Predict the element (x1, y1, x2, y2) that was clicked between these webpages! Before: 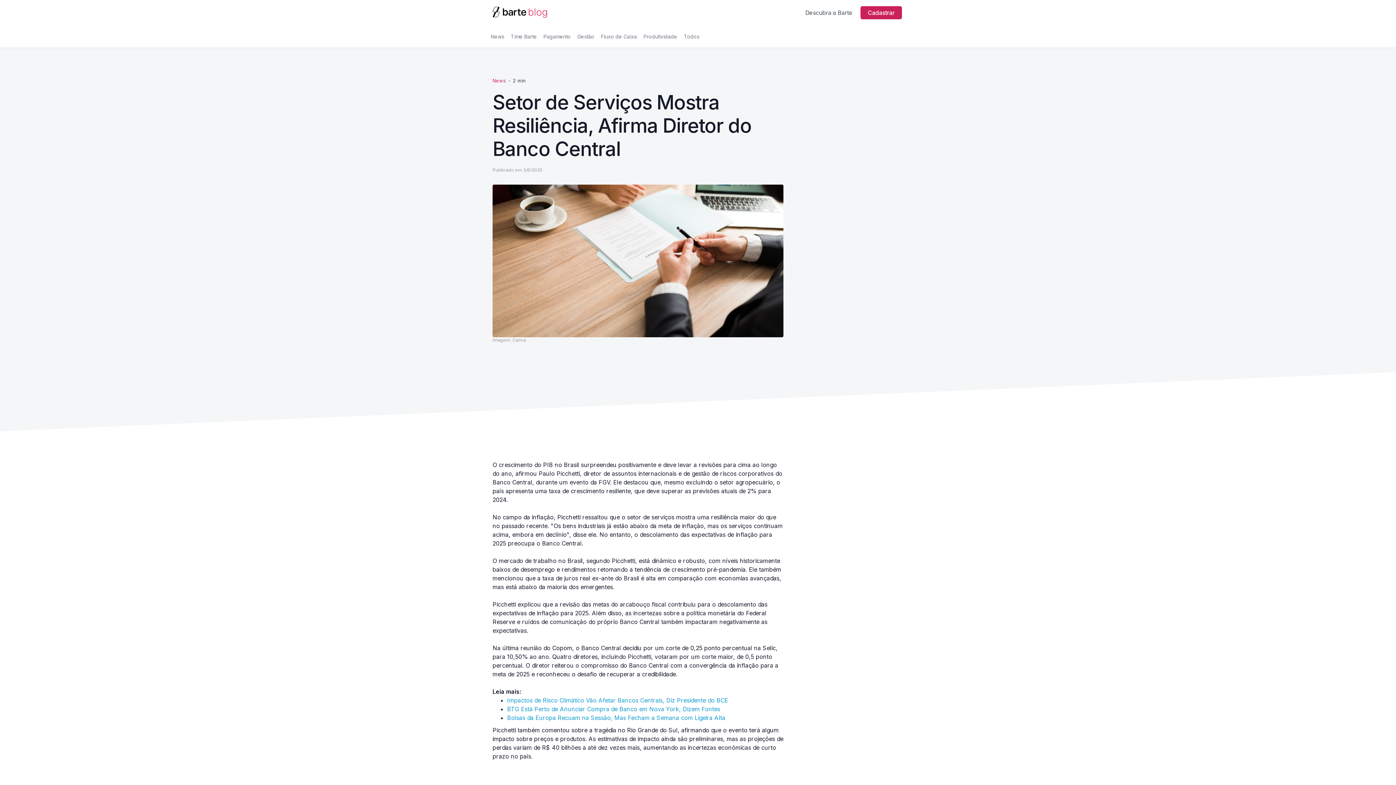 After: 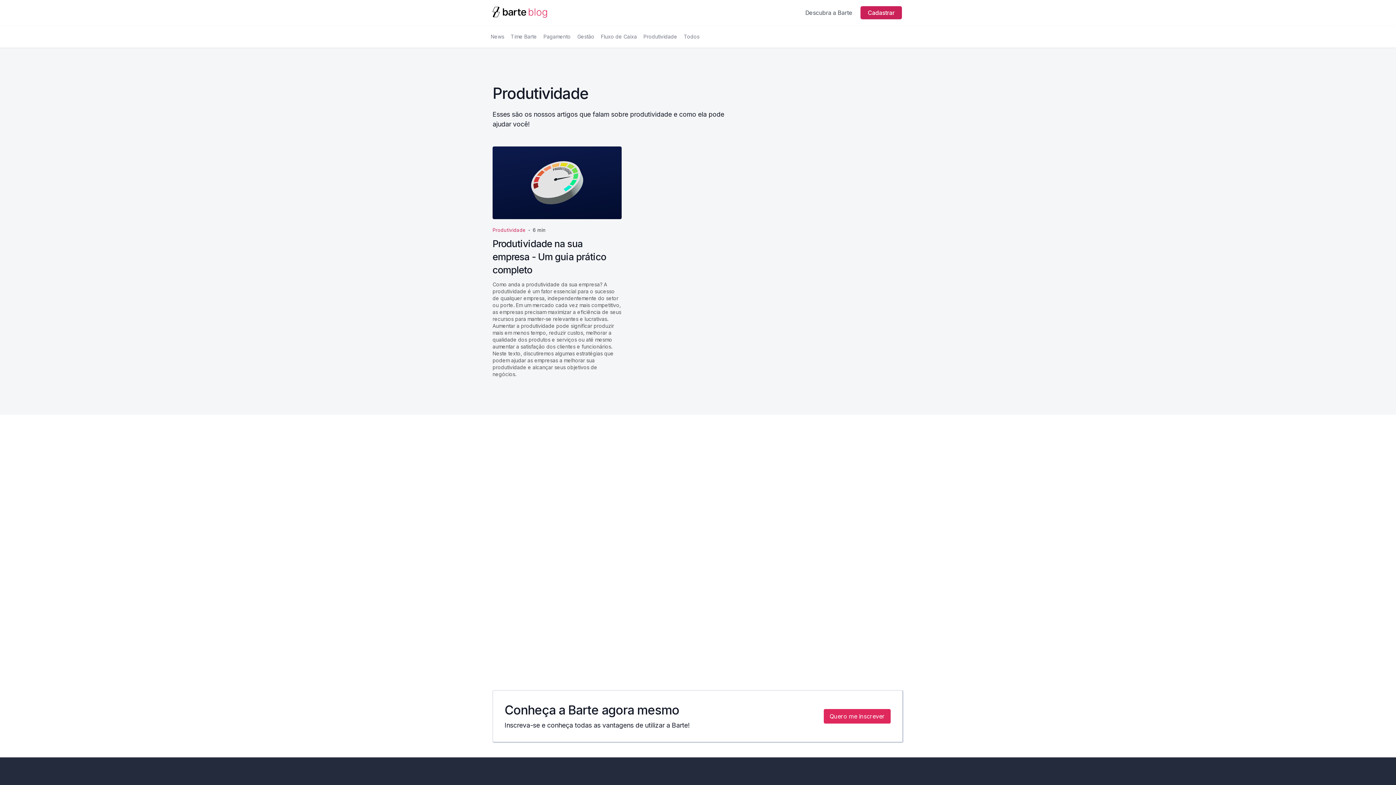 Action: label: Produtividade bbox: (643, 33, 677, 39)